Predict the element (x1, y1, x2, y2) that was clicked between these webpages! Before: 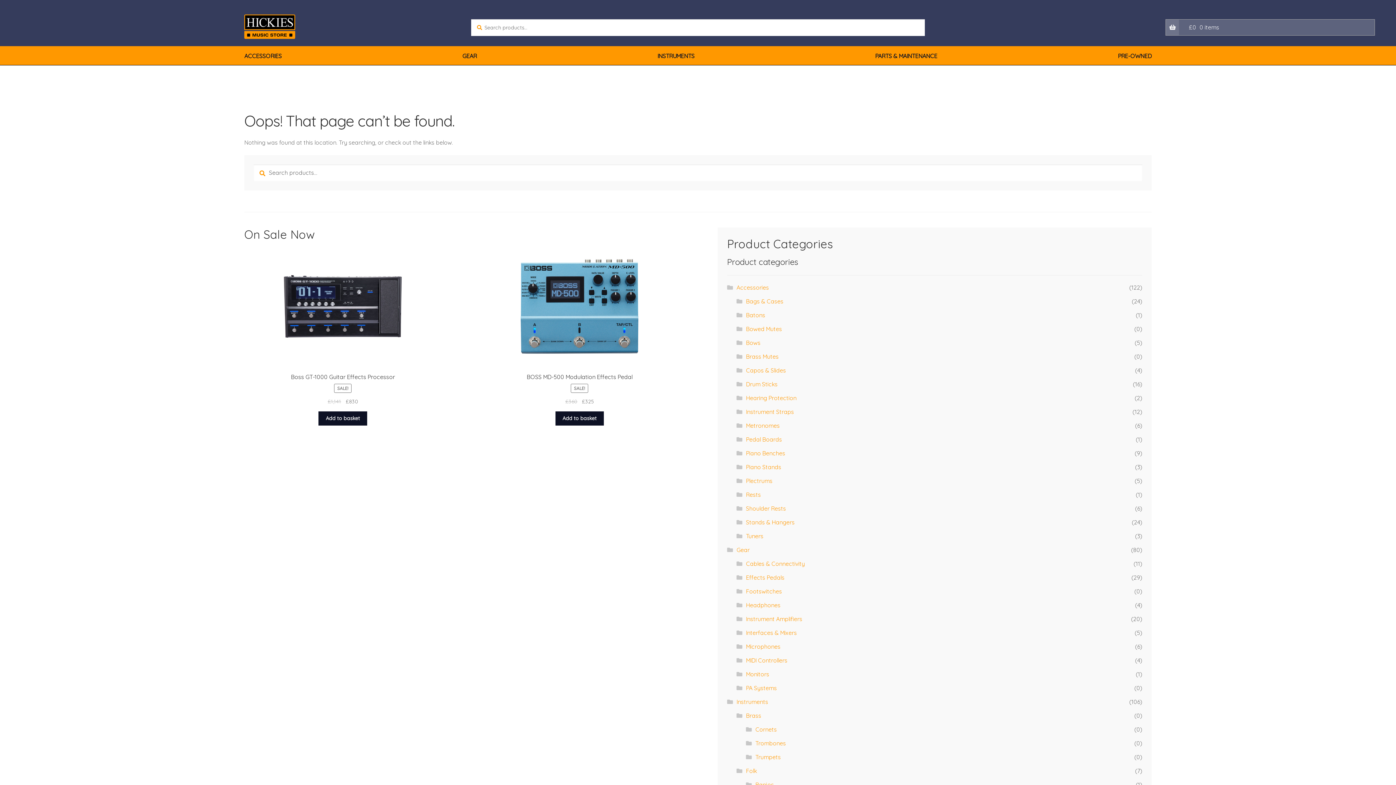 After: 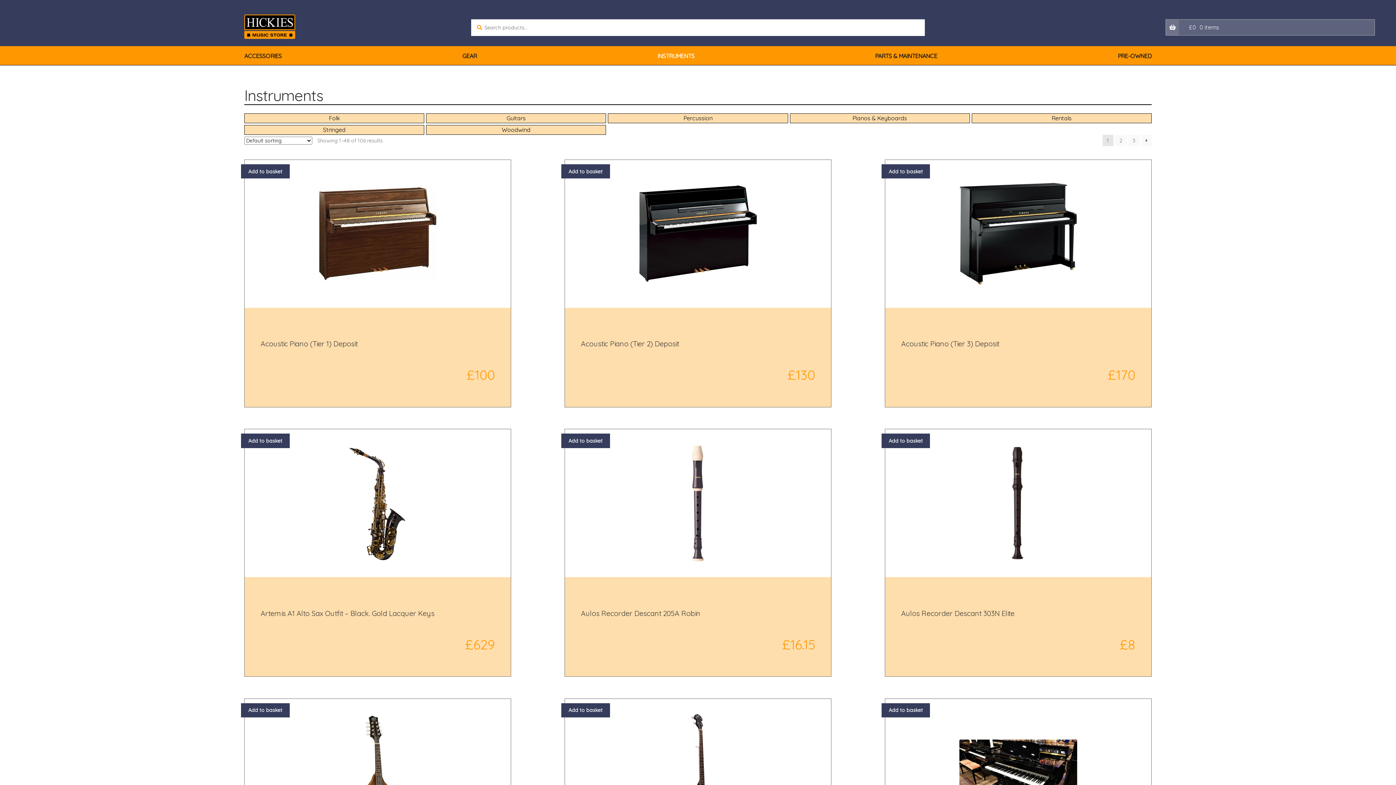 Action: bbox: (736, 698, 768, 705) label: Instruments